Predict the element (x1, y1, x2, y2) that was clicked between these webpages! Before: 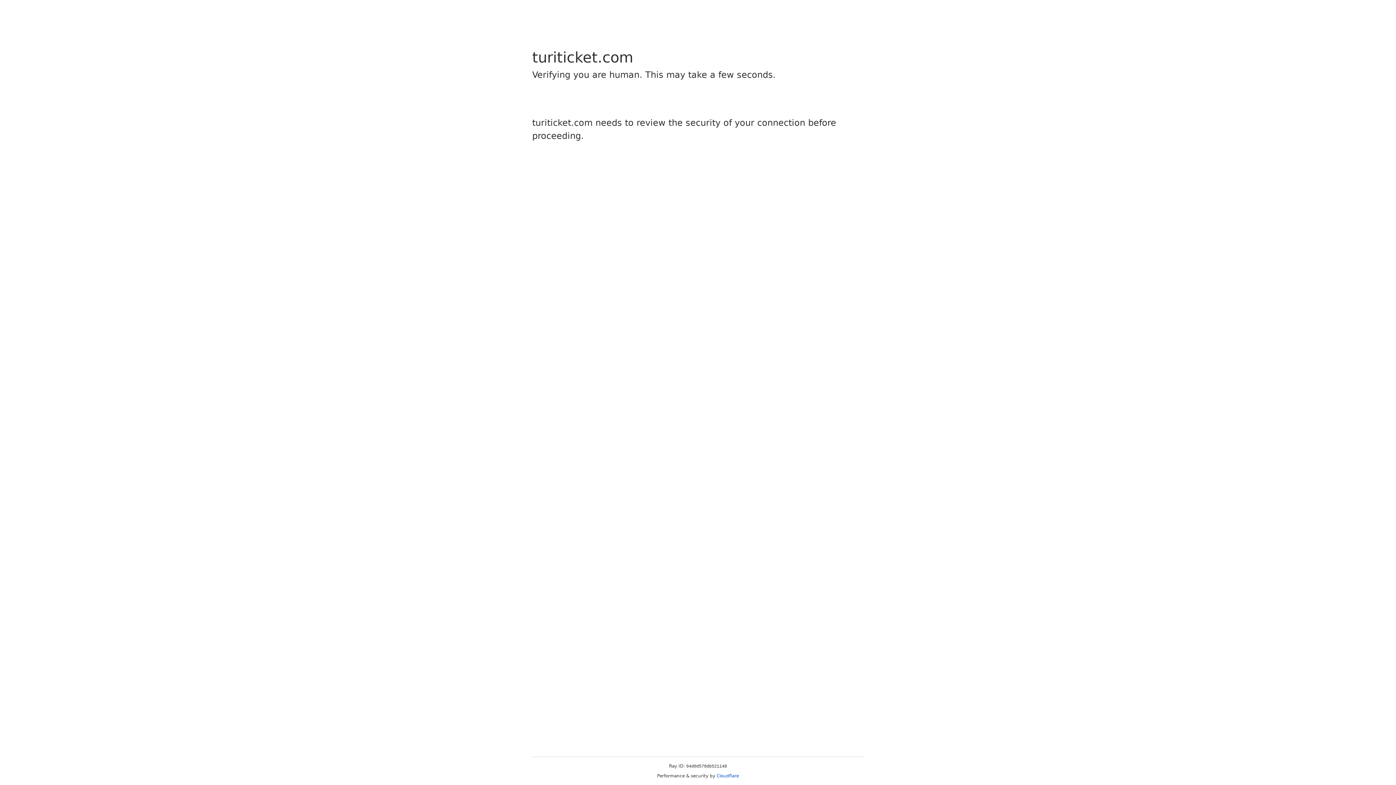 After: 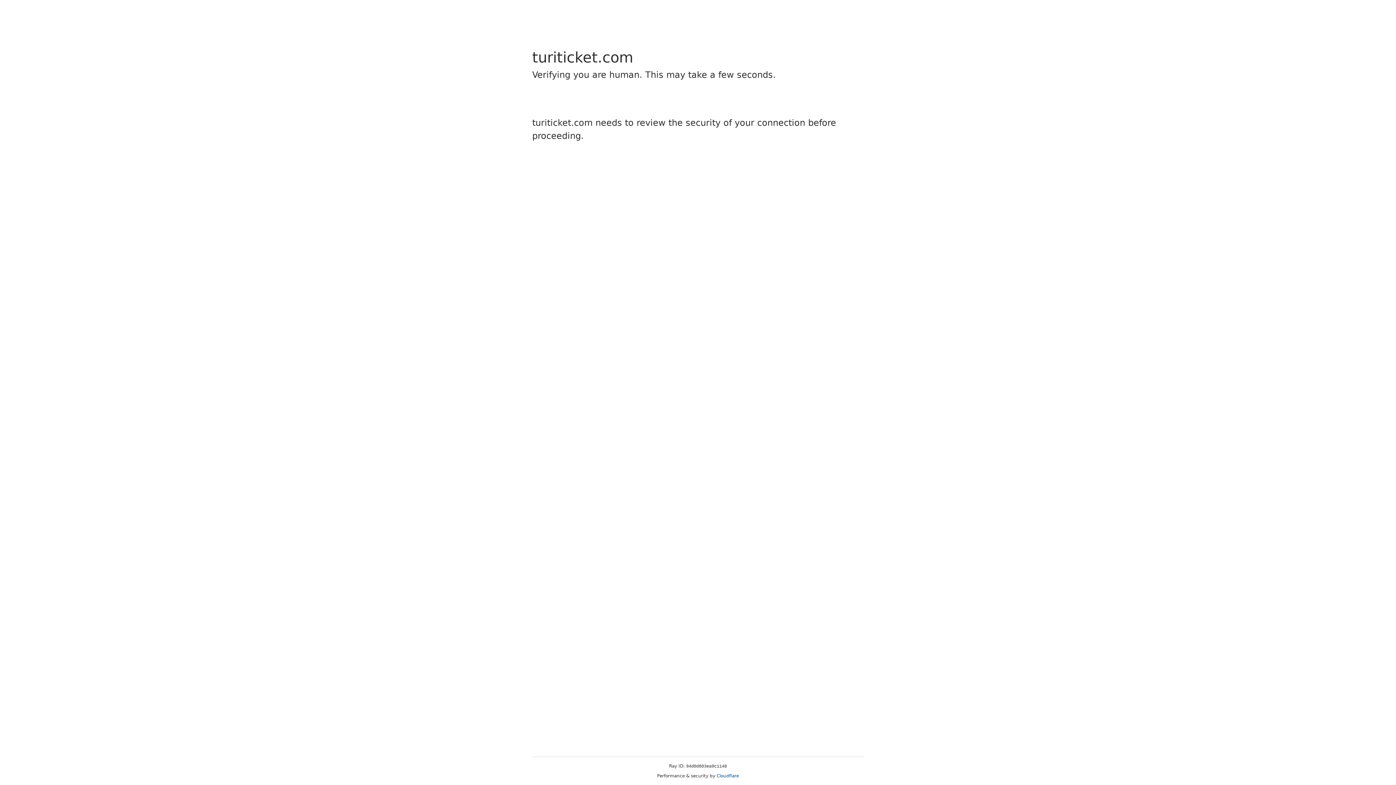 Action: label: Cloudflare bbox: (716, 773, 739, 778)